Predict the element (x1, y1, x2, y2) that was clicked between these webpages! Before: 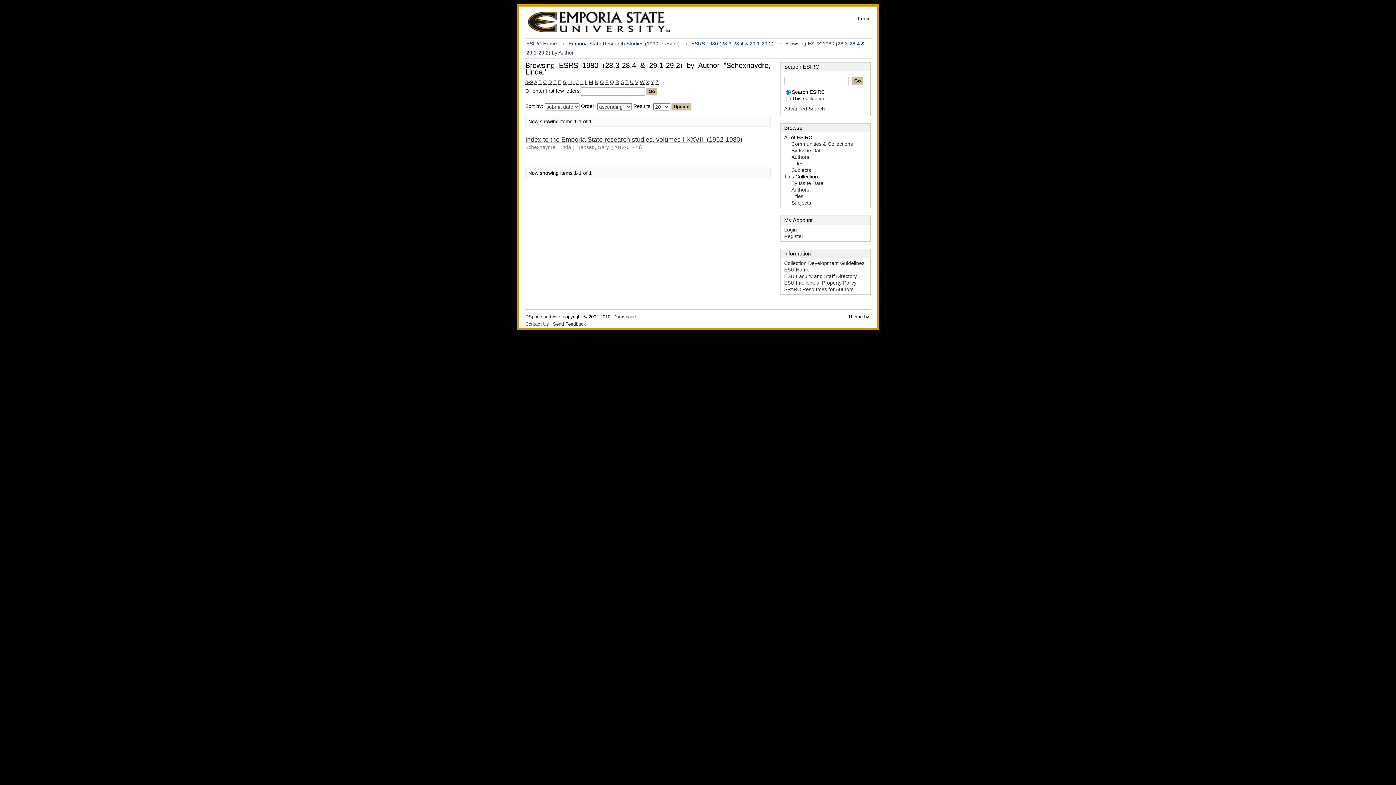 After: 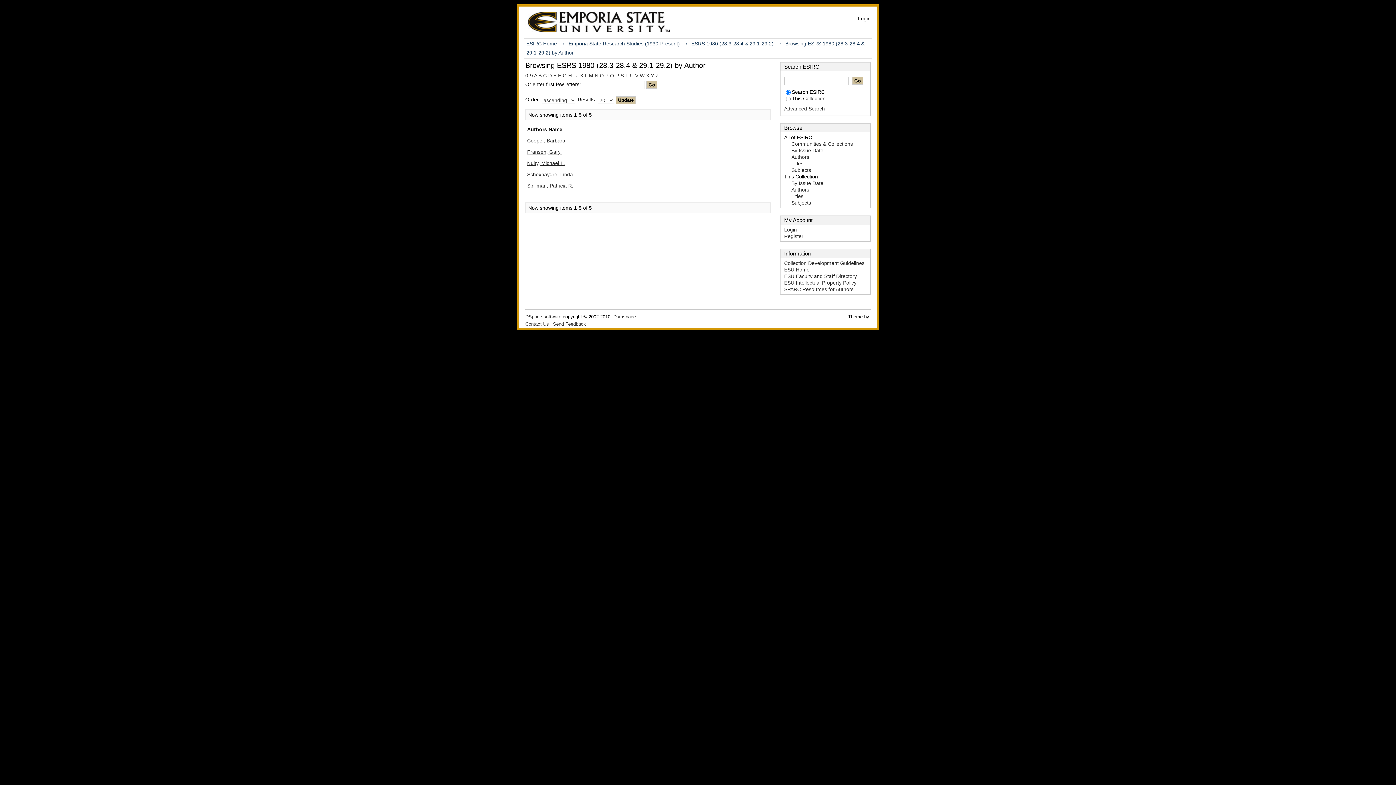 Action: label: Z bbox: (655, 79, 658, 85)